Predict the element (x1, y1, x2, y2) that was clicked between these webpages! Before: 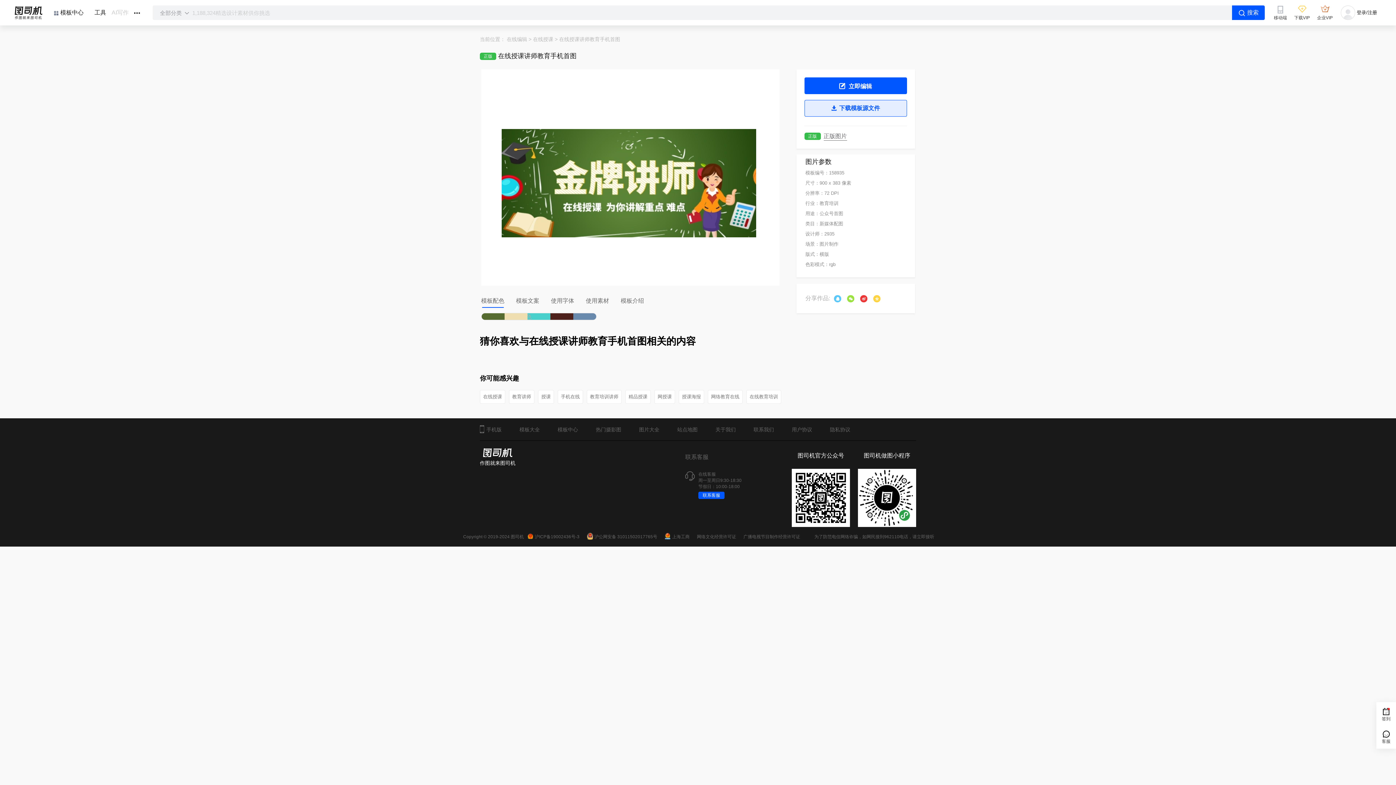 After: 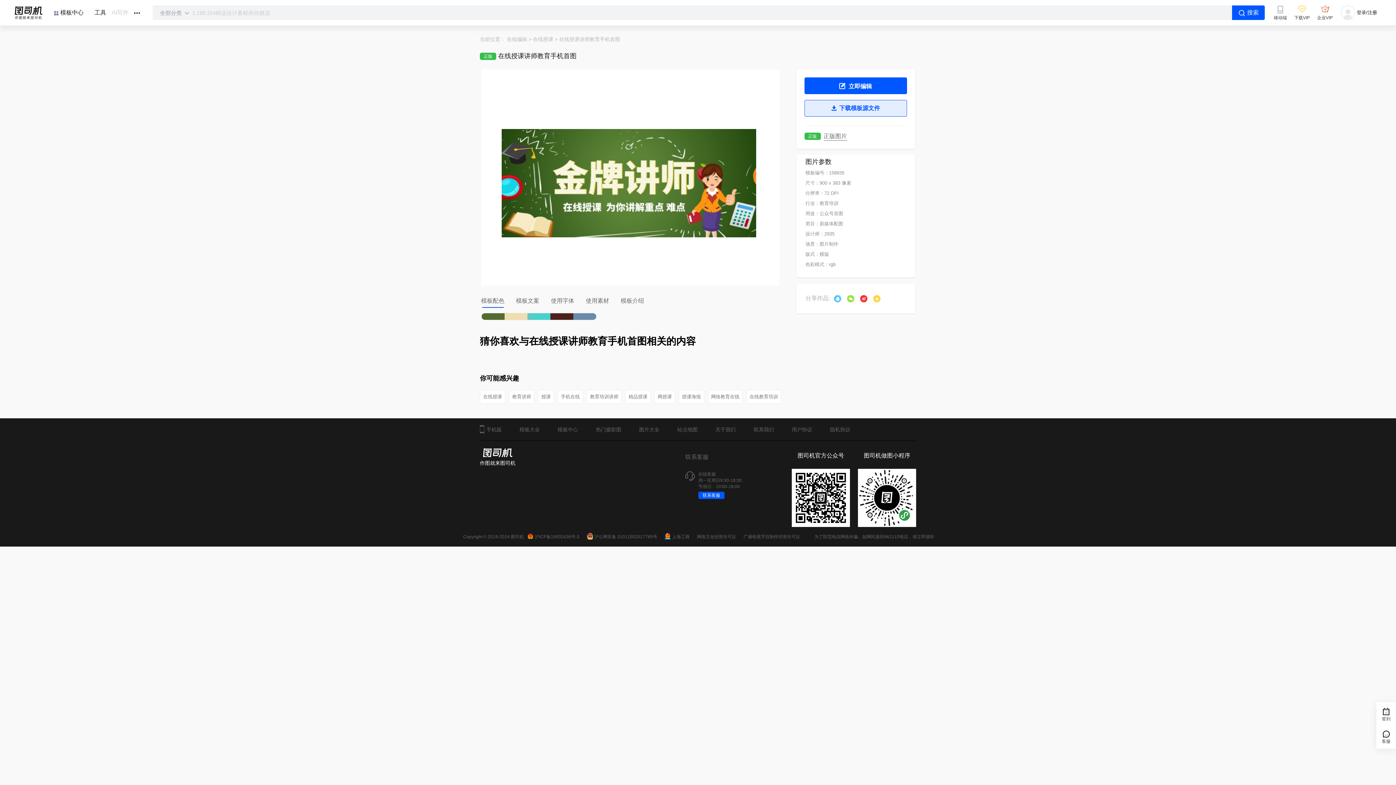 Action: bbox: (830, 418, 850, 440) label: 隐私协议